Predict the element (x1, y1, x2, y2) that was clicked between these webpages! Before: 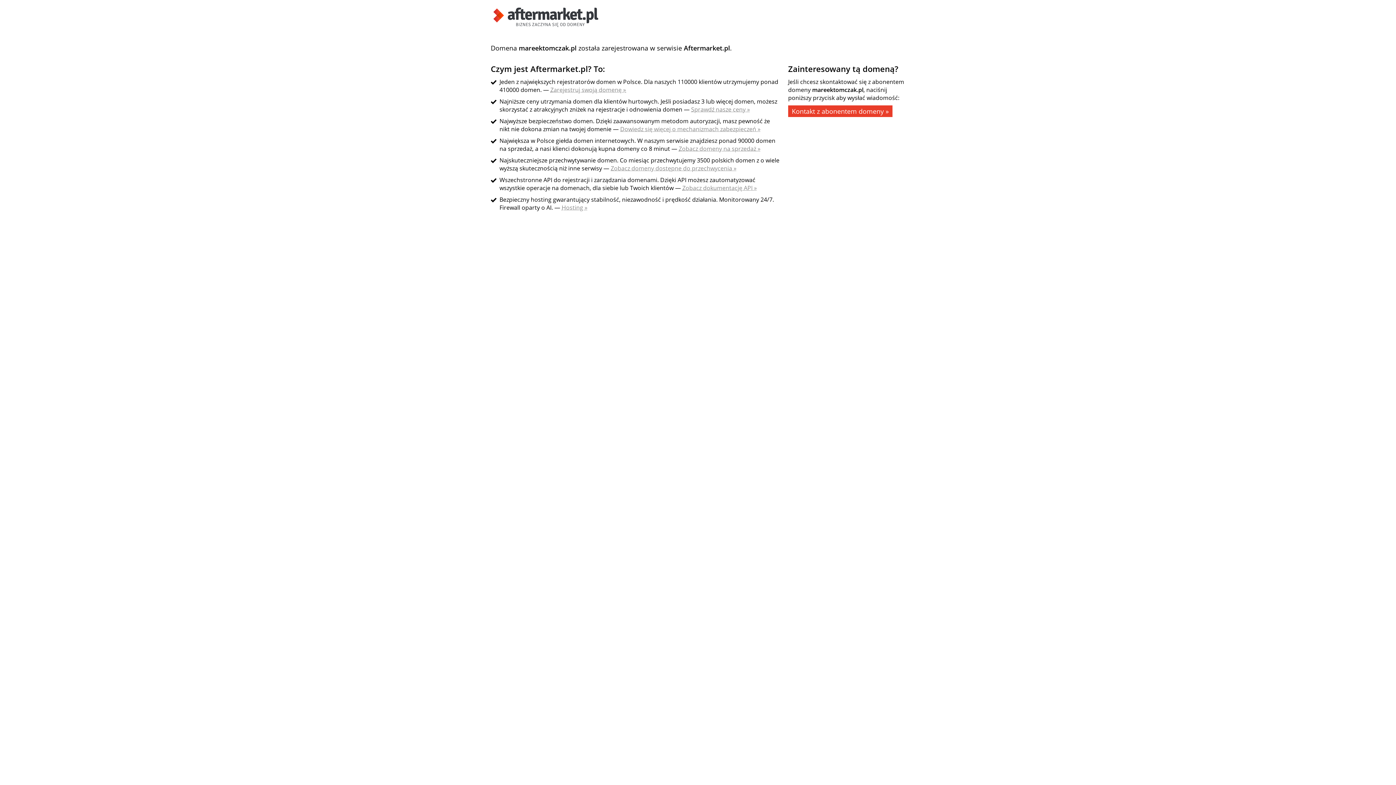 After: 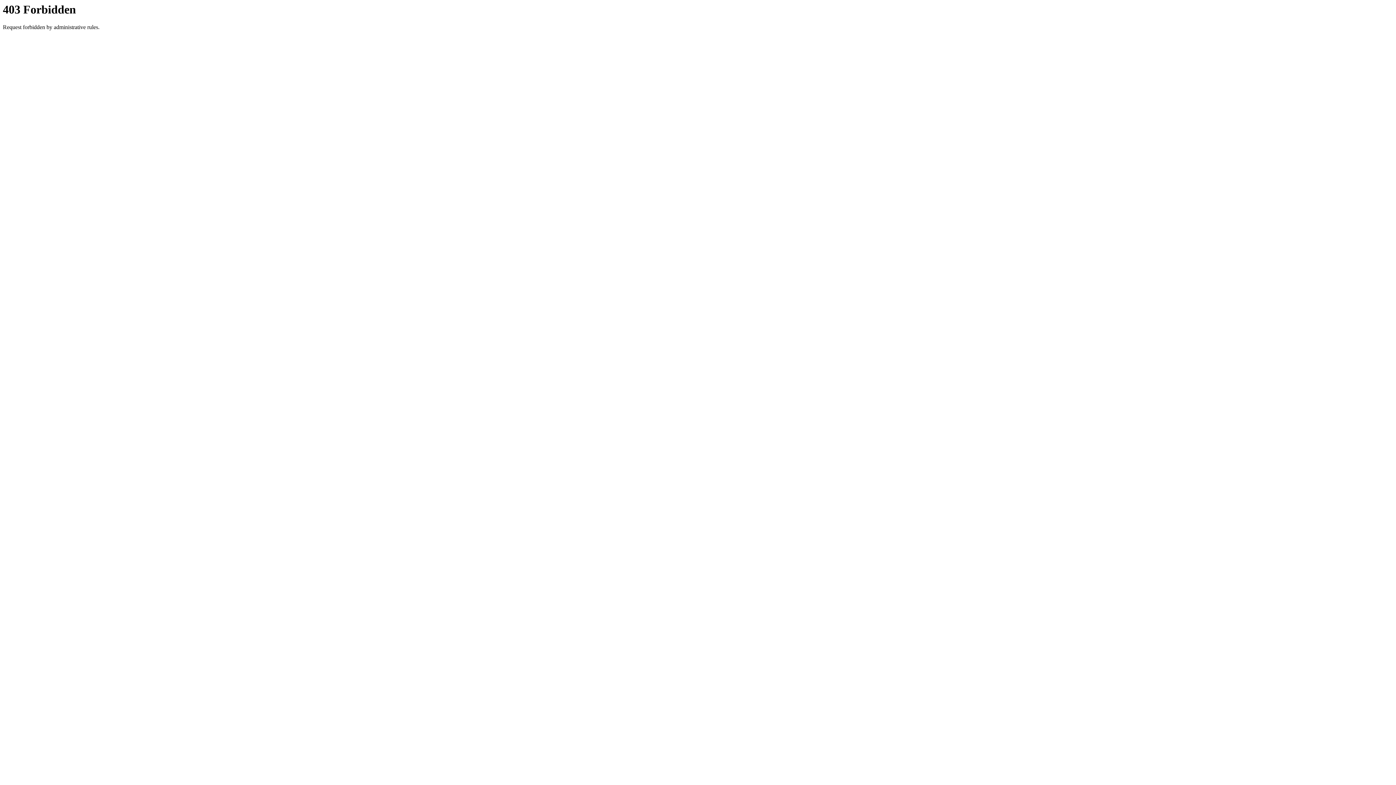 Action: bbox: (678, 144, 760, 152) label: Zobacz domeny na sprzedaż »